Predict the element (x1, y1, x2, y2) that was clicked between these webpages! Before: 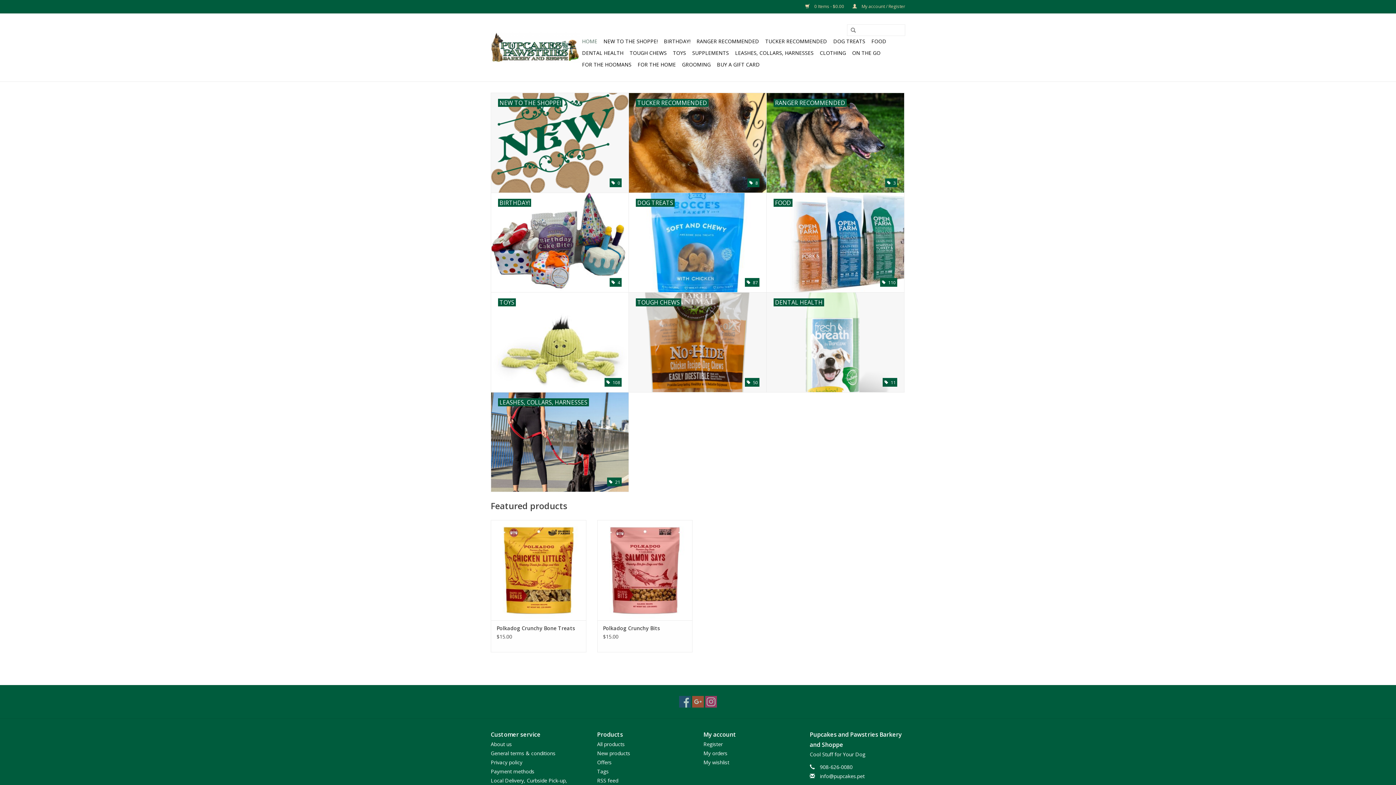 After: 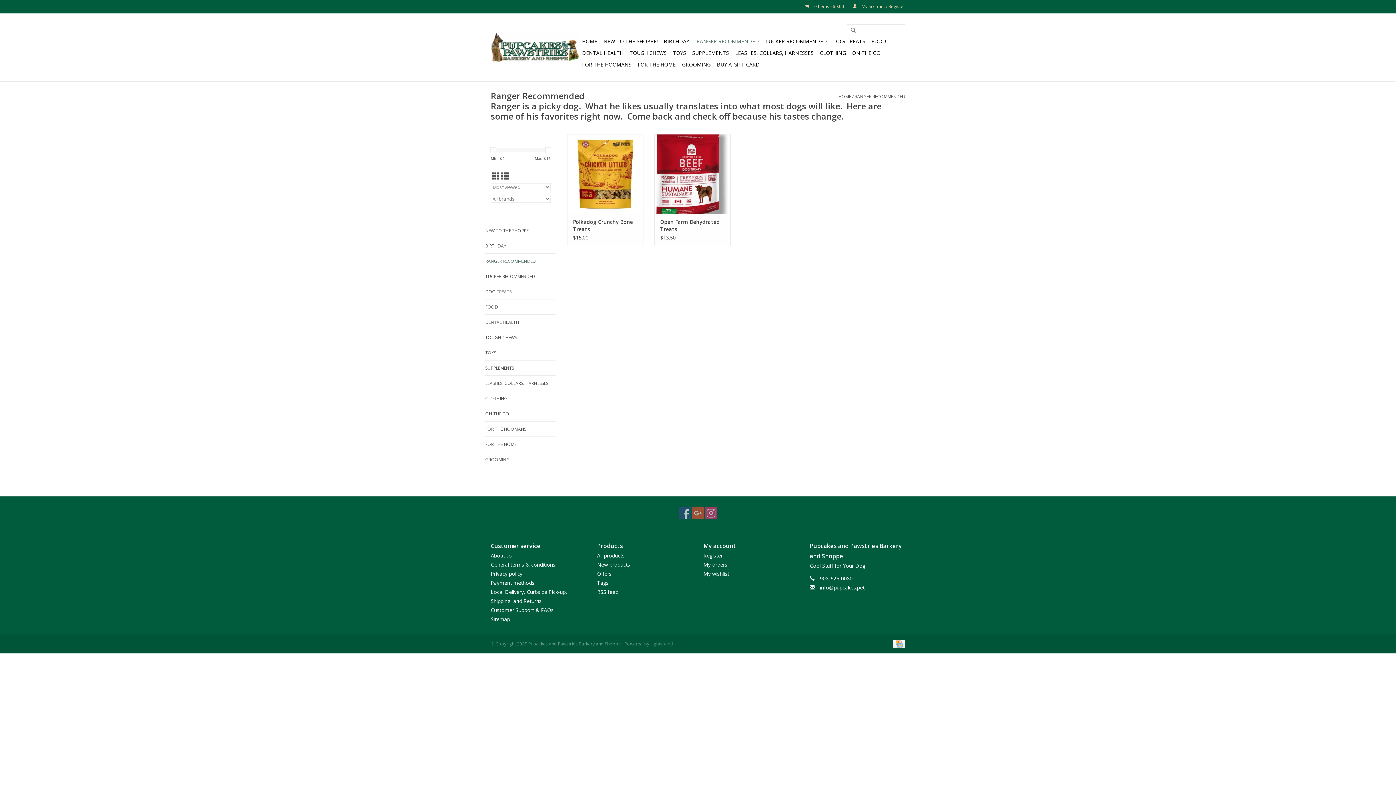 Action: label: RANGER RECOMMENDED bbox: (694, 35, 761, 47)